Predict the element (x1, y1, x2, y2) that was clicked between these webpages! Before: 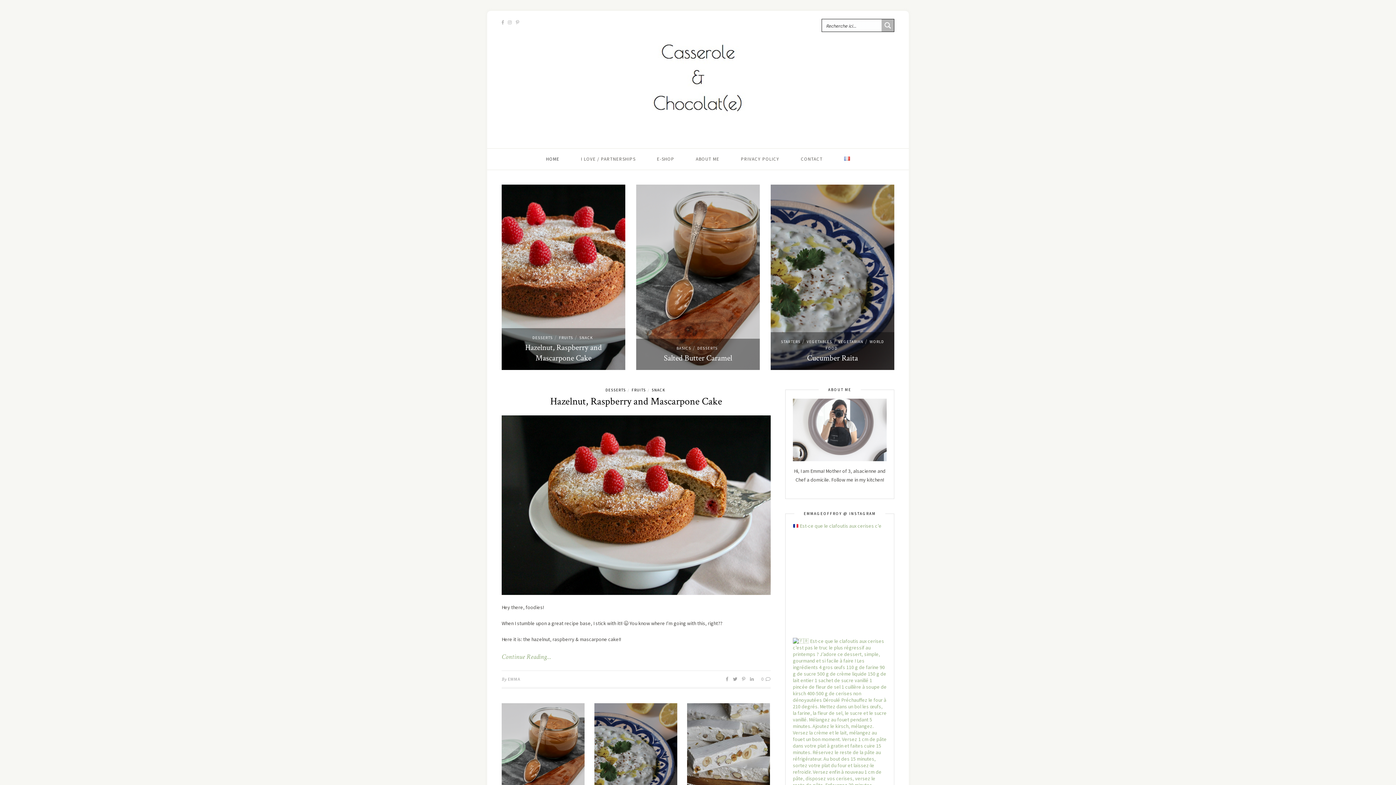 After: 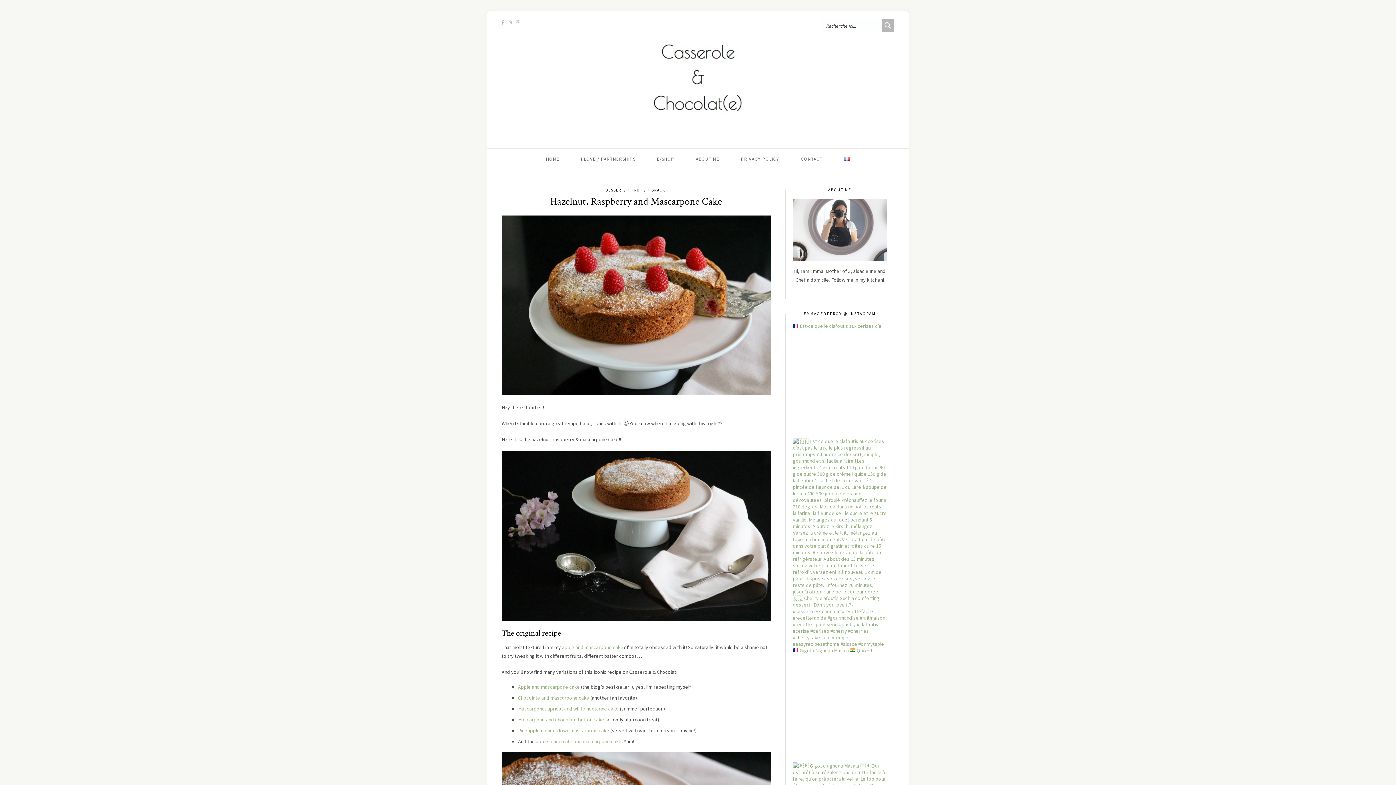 Action: label: Hazelnut, Raspberry and Mascarpone Cake bbox: (525, 342, 602, 363)